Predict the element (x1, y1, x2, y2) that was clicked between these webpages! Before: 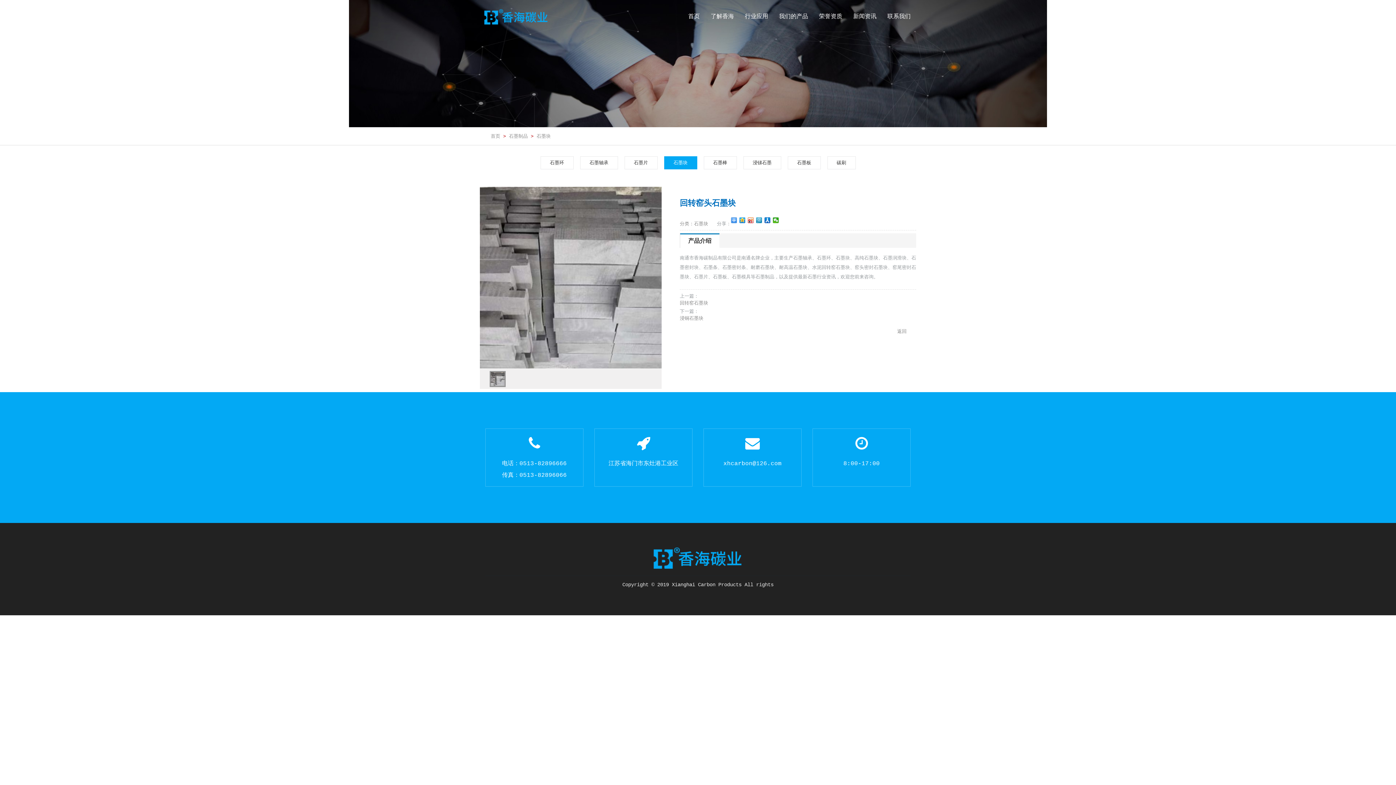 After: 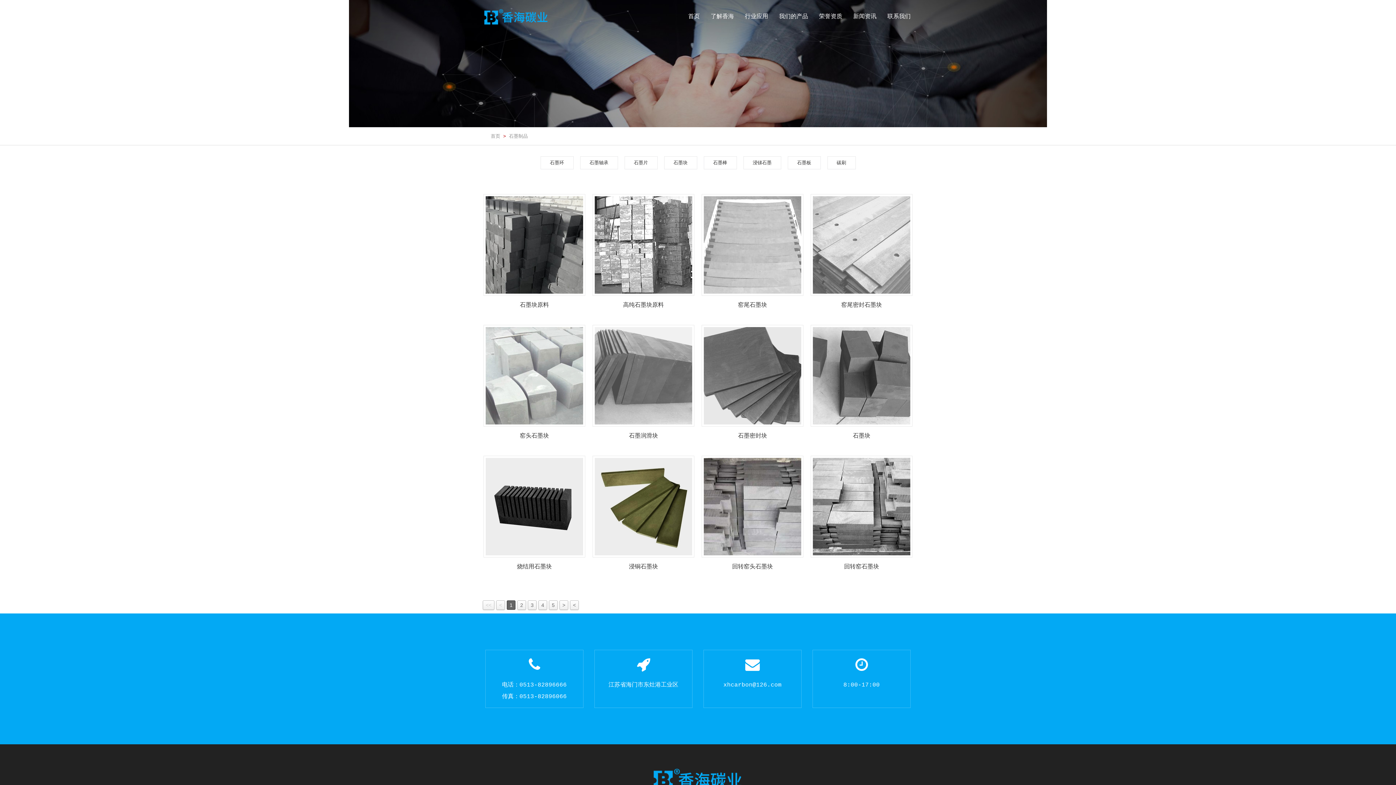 Action: label: 石墨制品 bbox: (509, 133, 528, 138)